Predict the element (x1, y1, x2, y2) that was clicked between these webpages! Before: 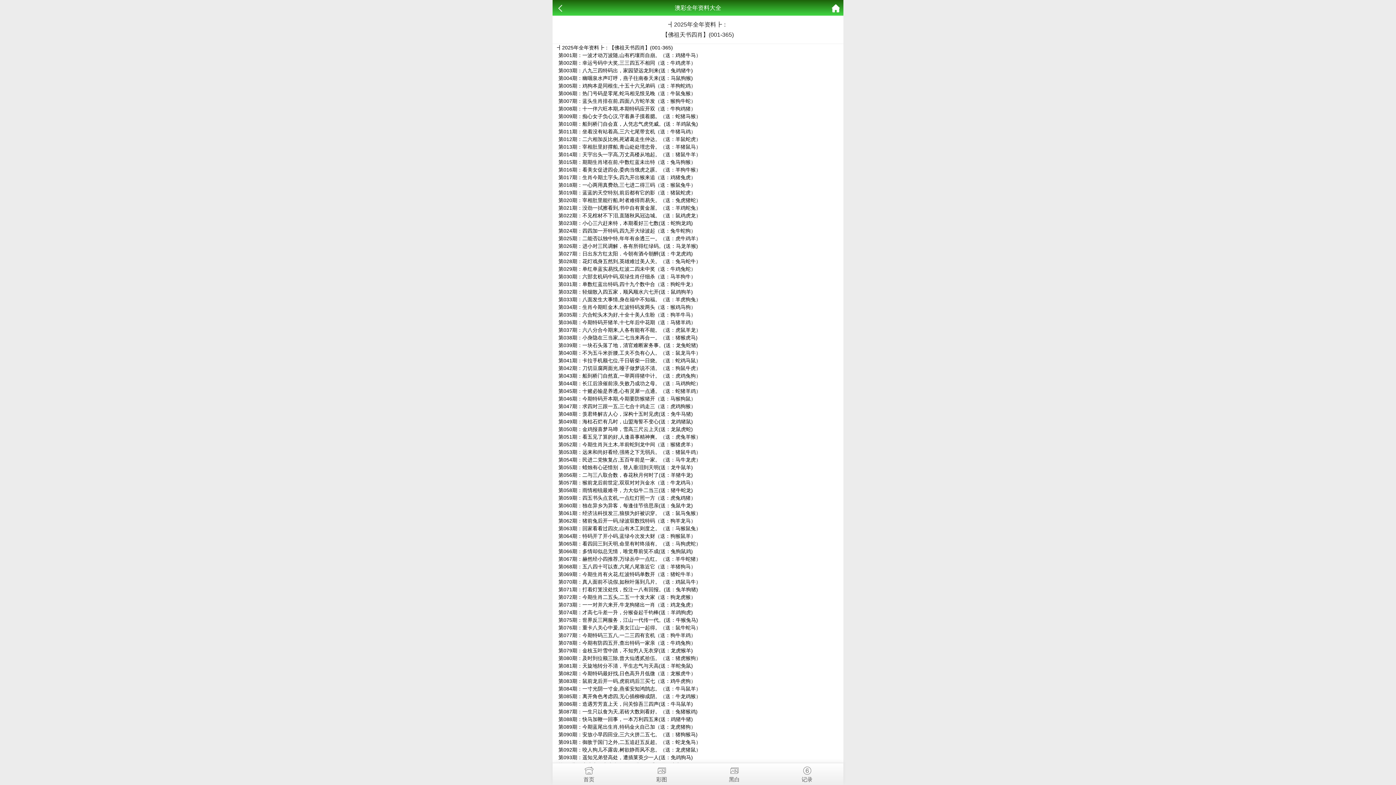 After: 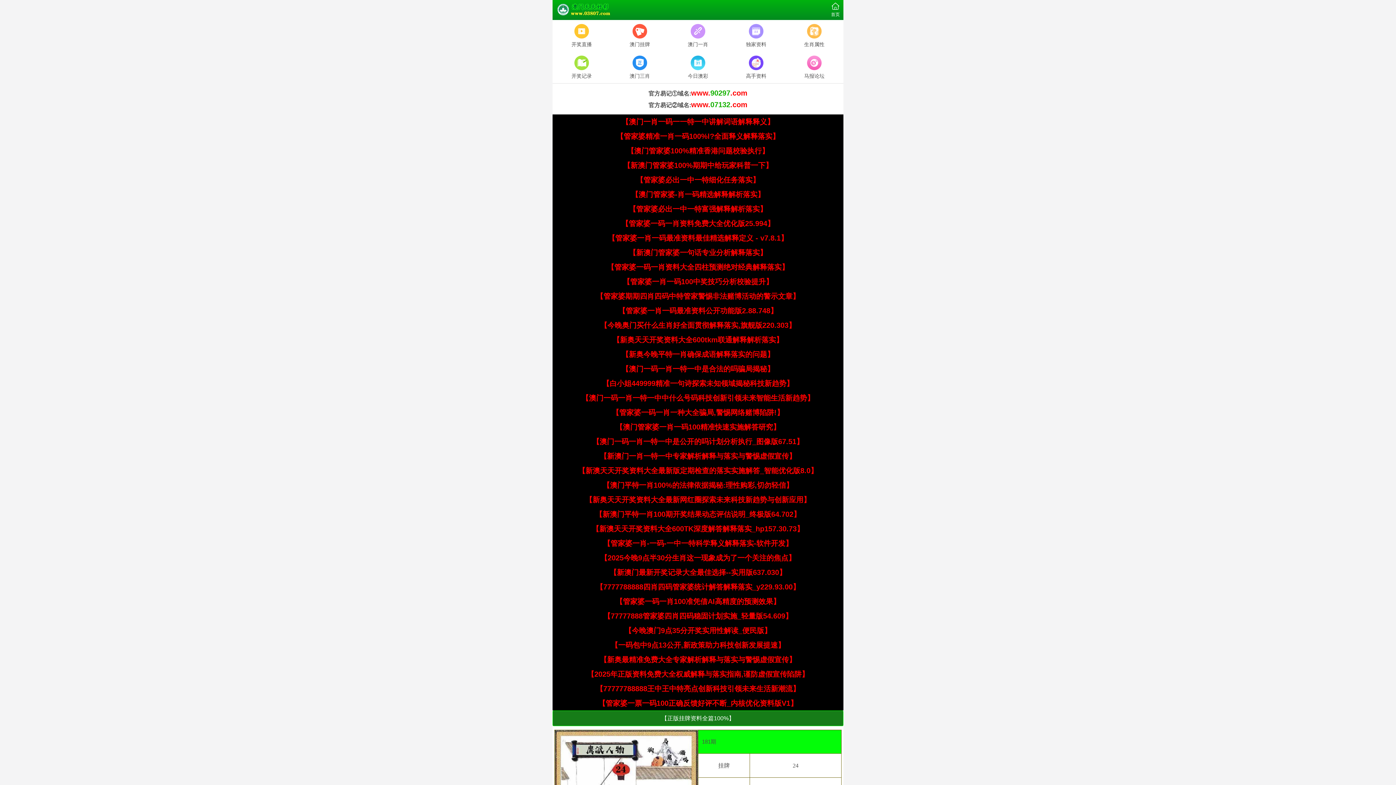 Action: bbox: (832, 0, 840, 16)